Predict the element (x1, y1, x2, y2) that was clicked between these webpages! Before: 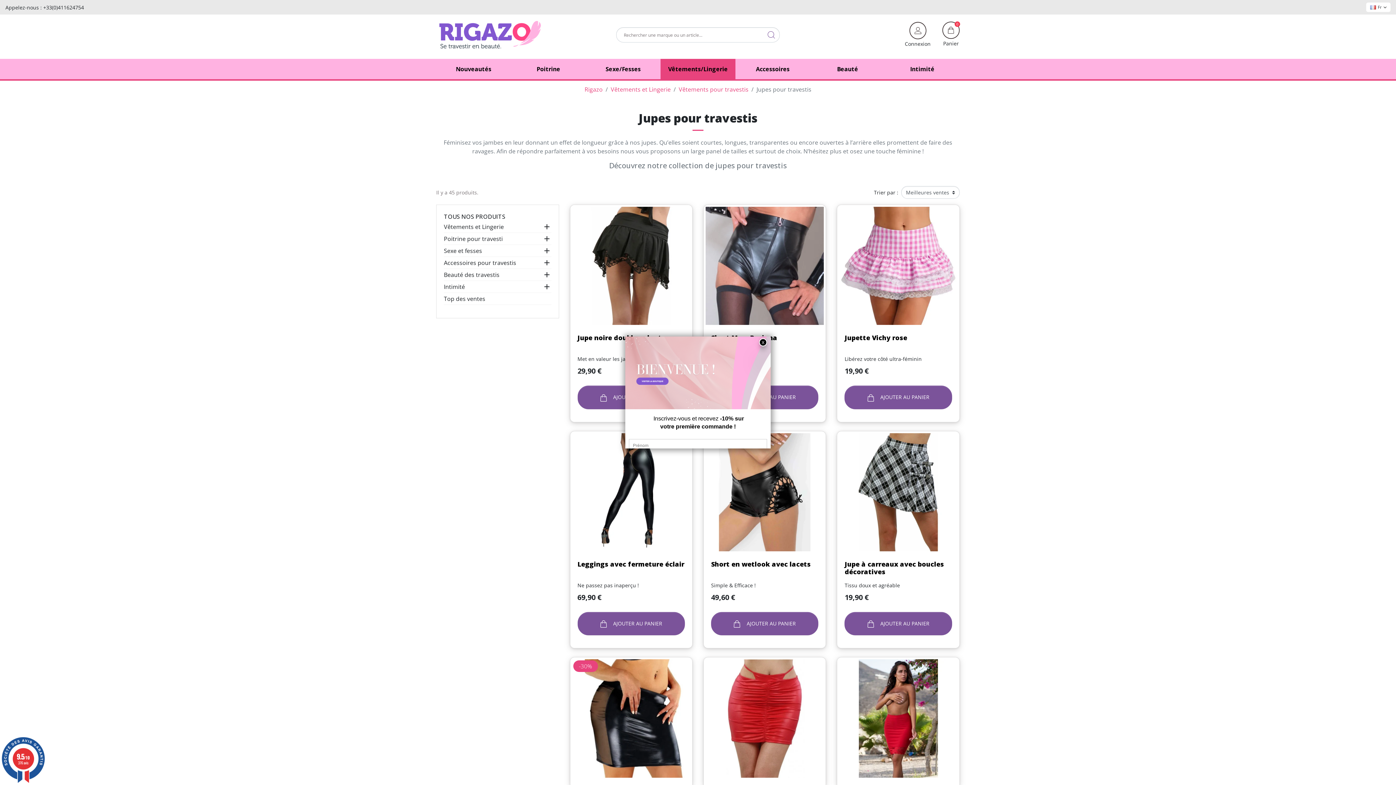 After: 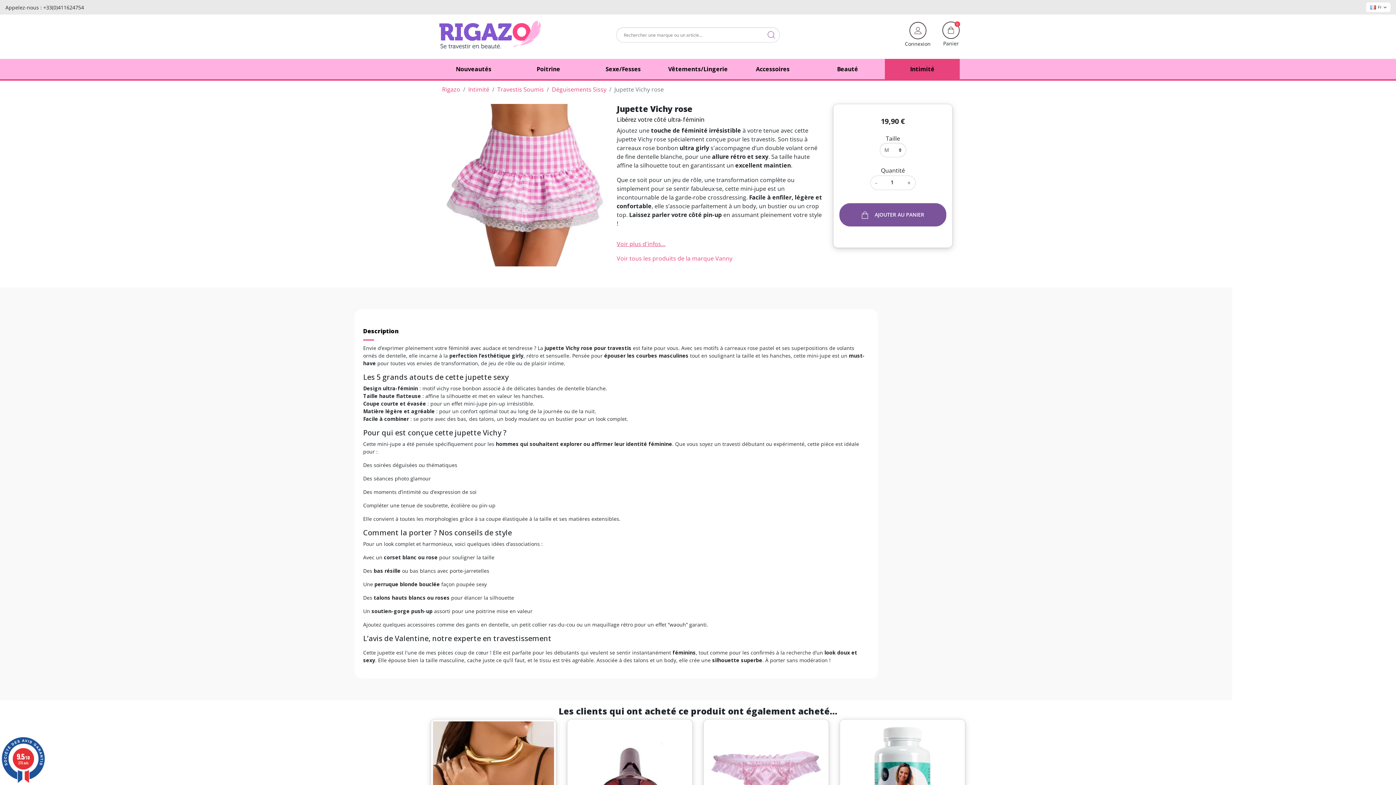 Action: bbox: (839, 206, 957, 325)